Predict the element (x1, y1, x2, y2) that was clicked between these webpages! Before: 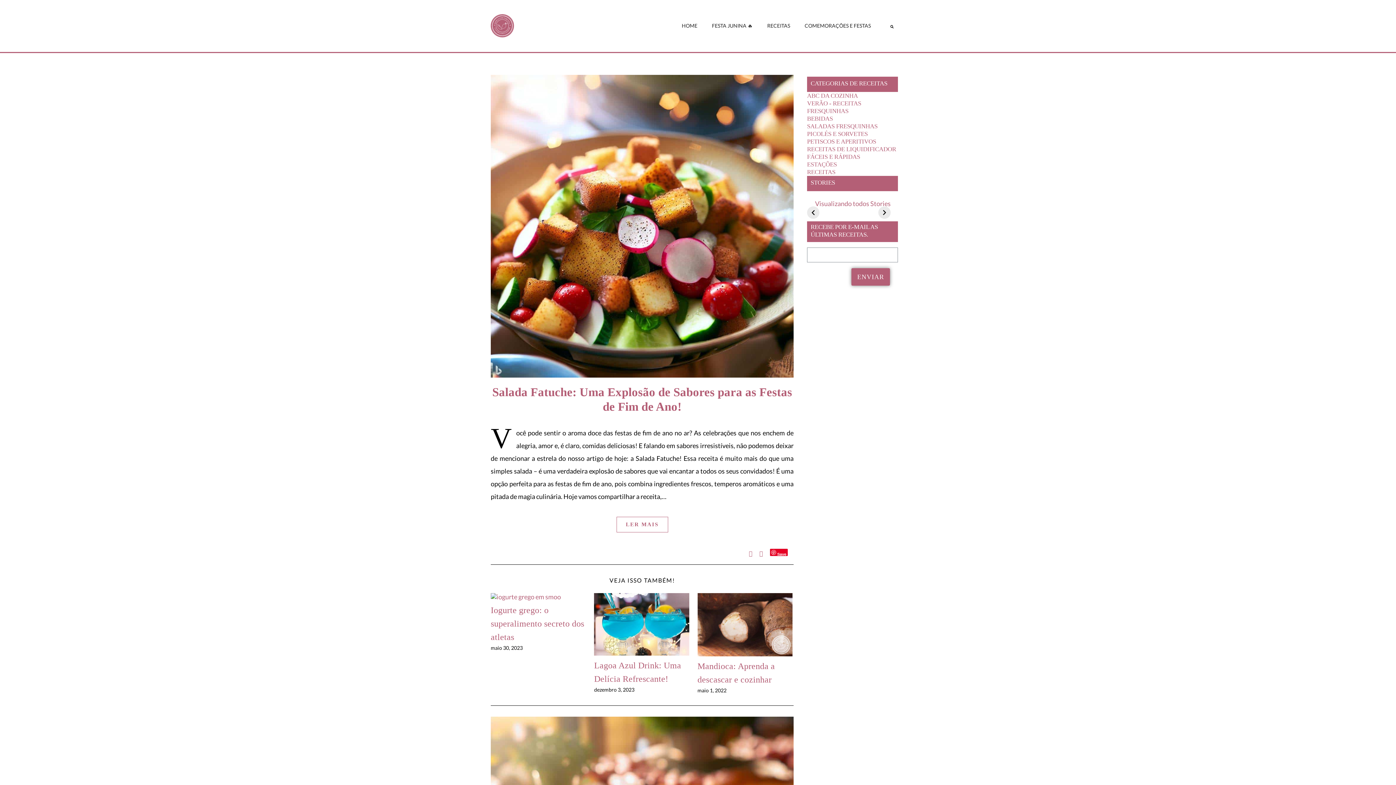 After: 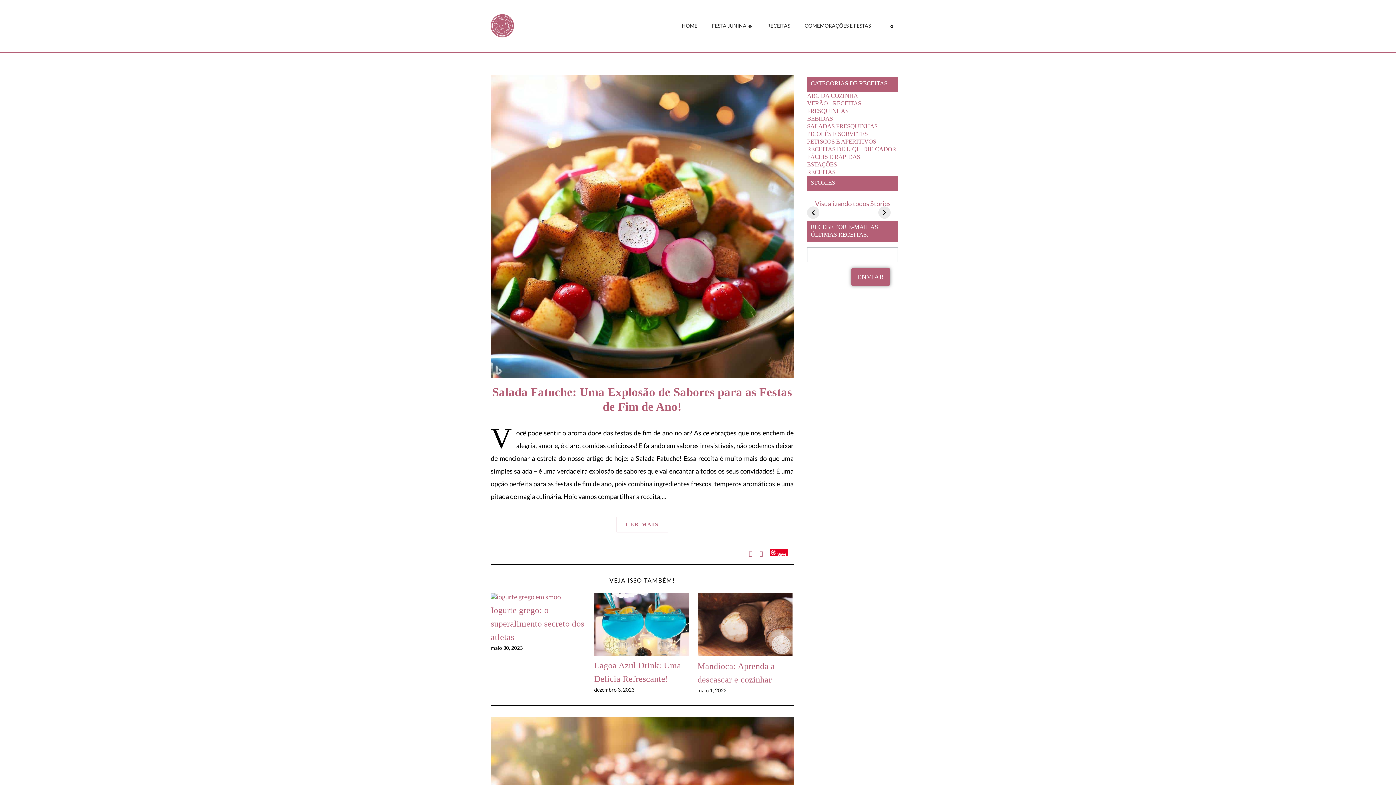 Action: label:   bbox: (749, 550, 753, 557)